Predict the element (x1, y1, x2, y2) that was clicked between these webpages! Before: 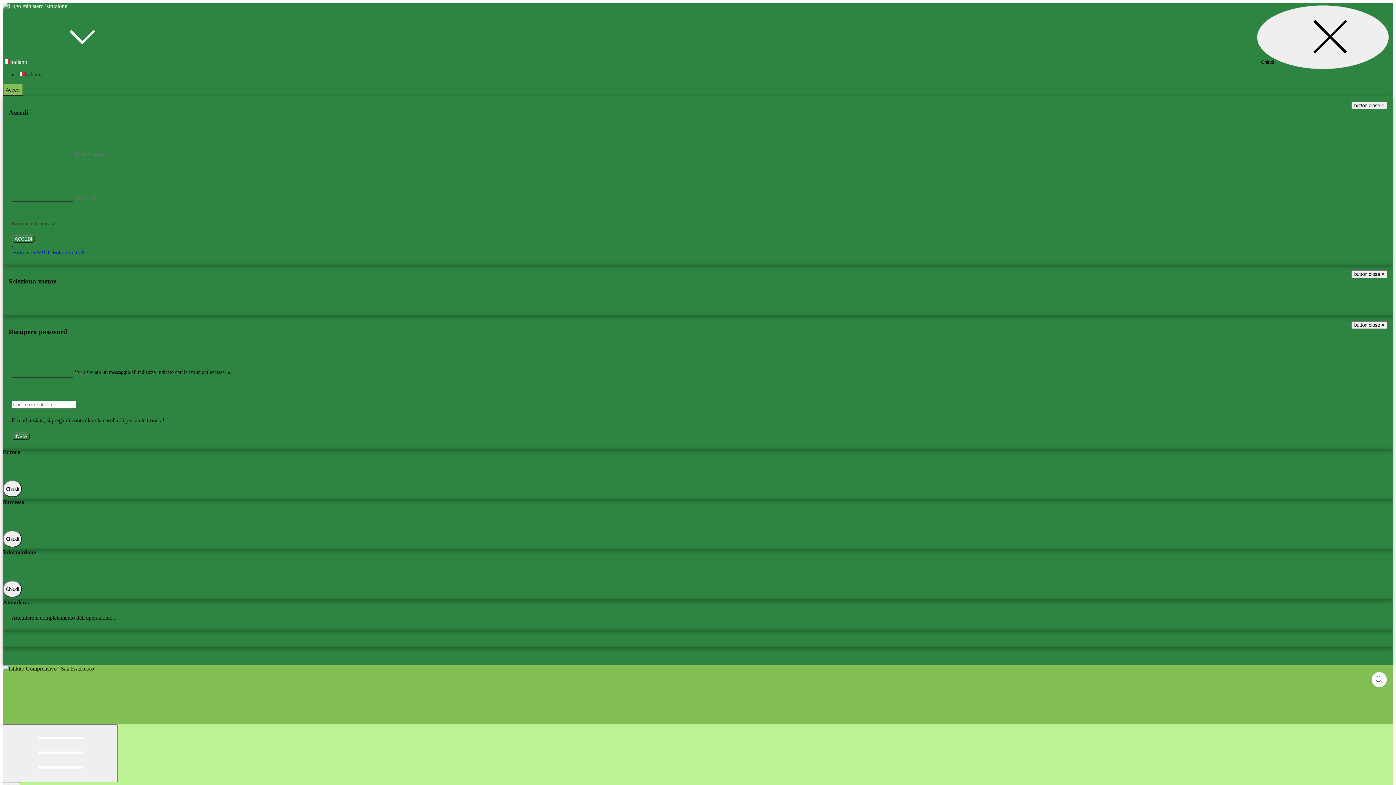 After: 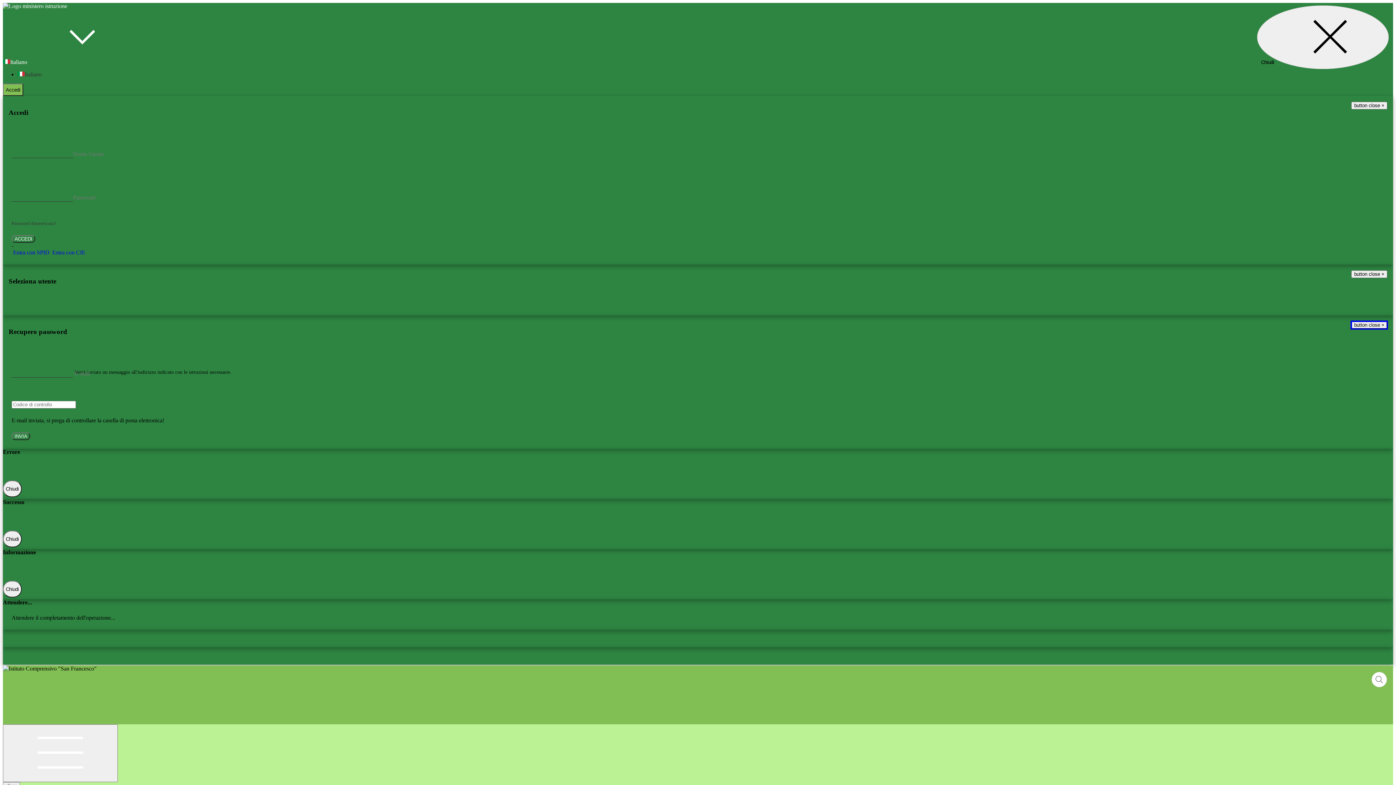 Action: label: Close bbox: (1351, 321, 1387, 328)